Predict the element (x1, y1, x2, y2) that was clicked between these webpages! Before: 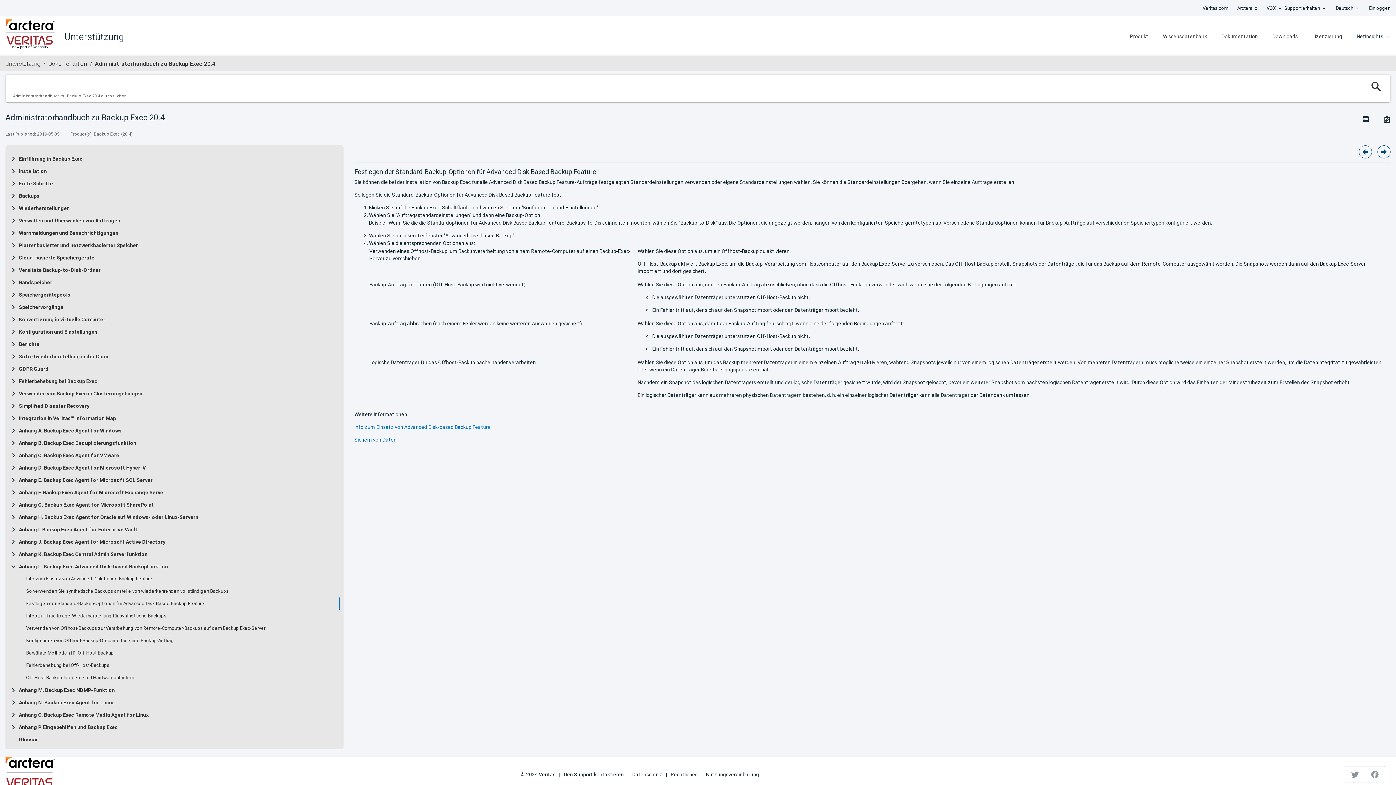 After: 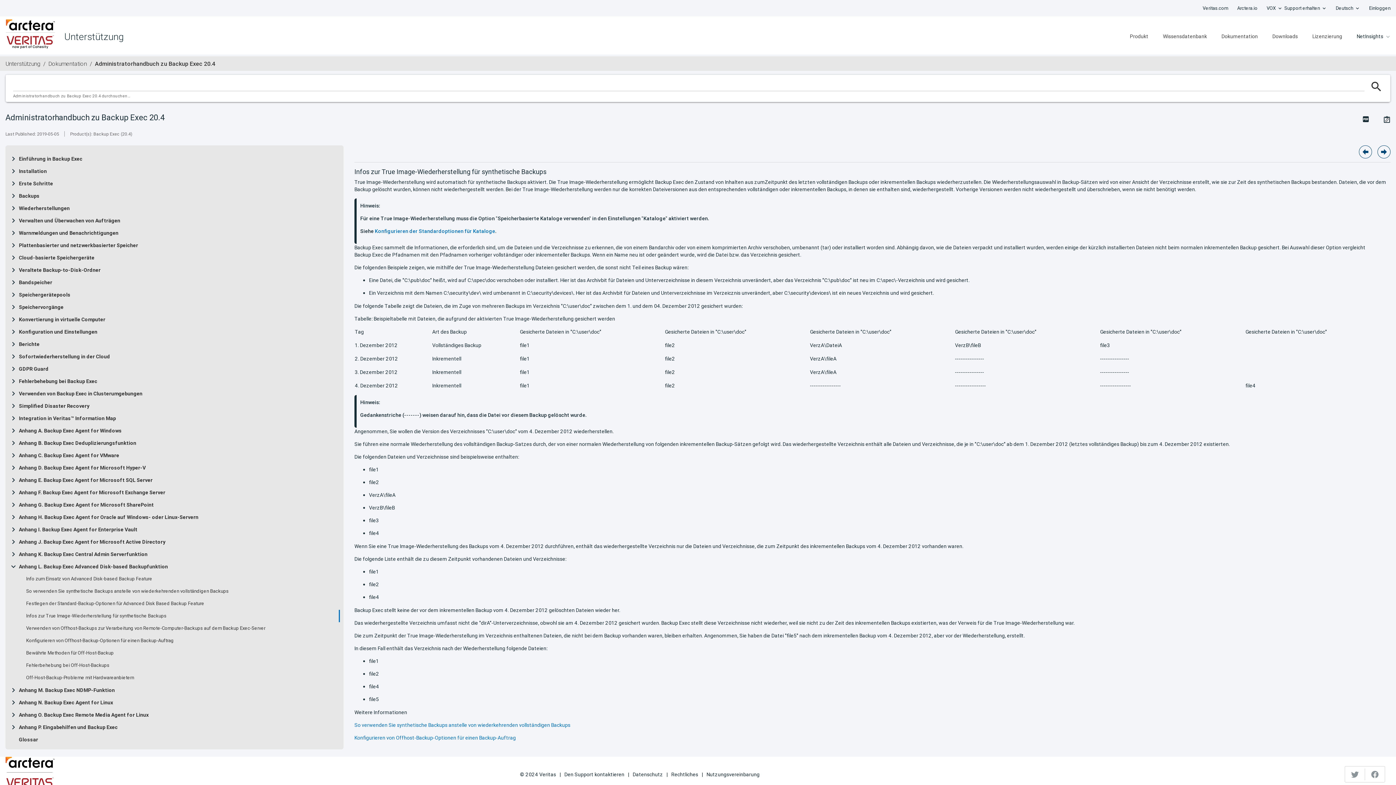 Action: bbox: (26, 613, 166, 619) label: Infos zur True Image-Wiederherstellung für synthetische Backups